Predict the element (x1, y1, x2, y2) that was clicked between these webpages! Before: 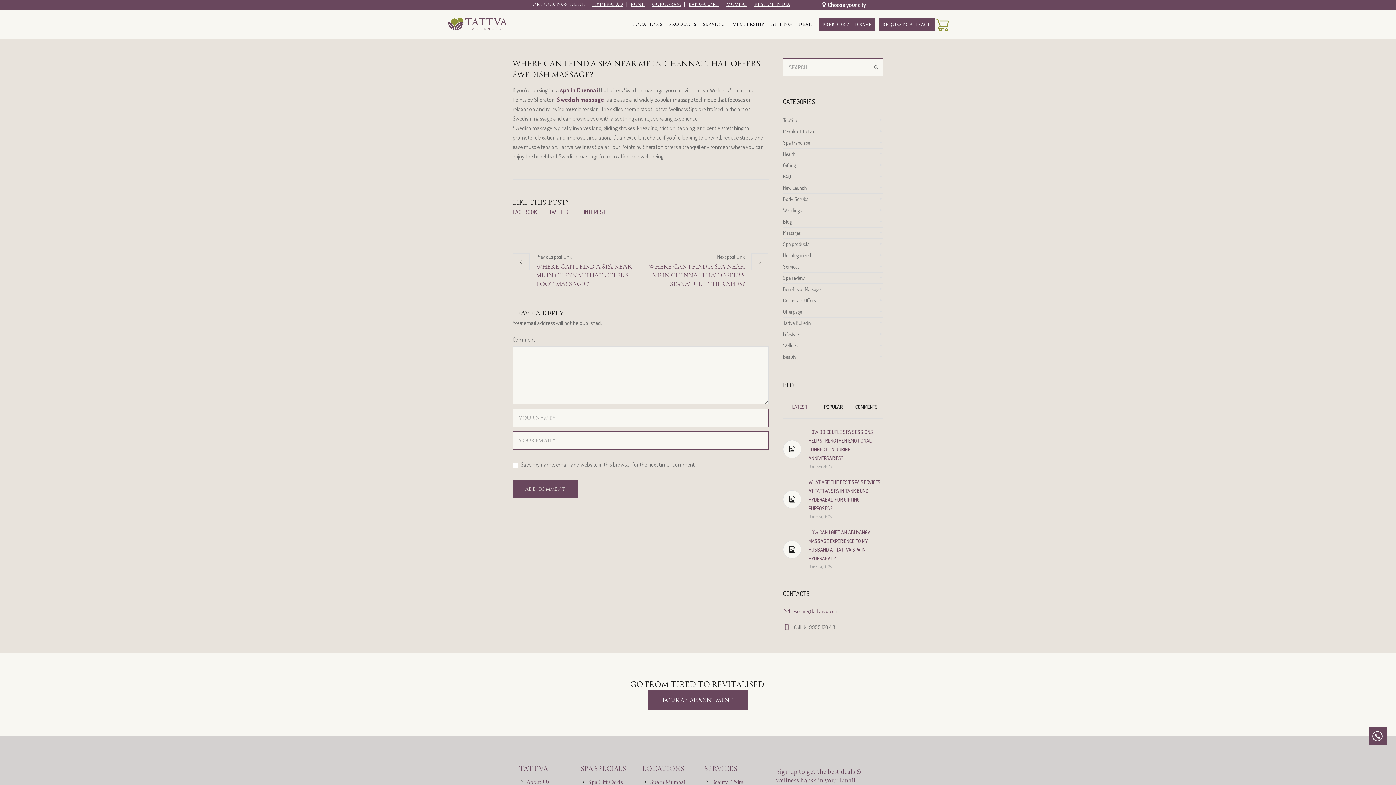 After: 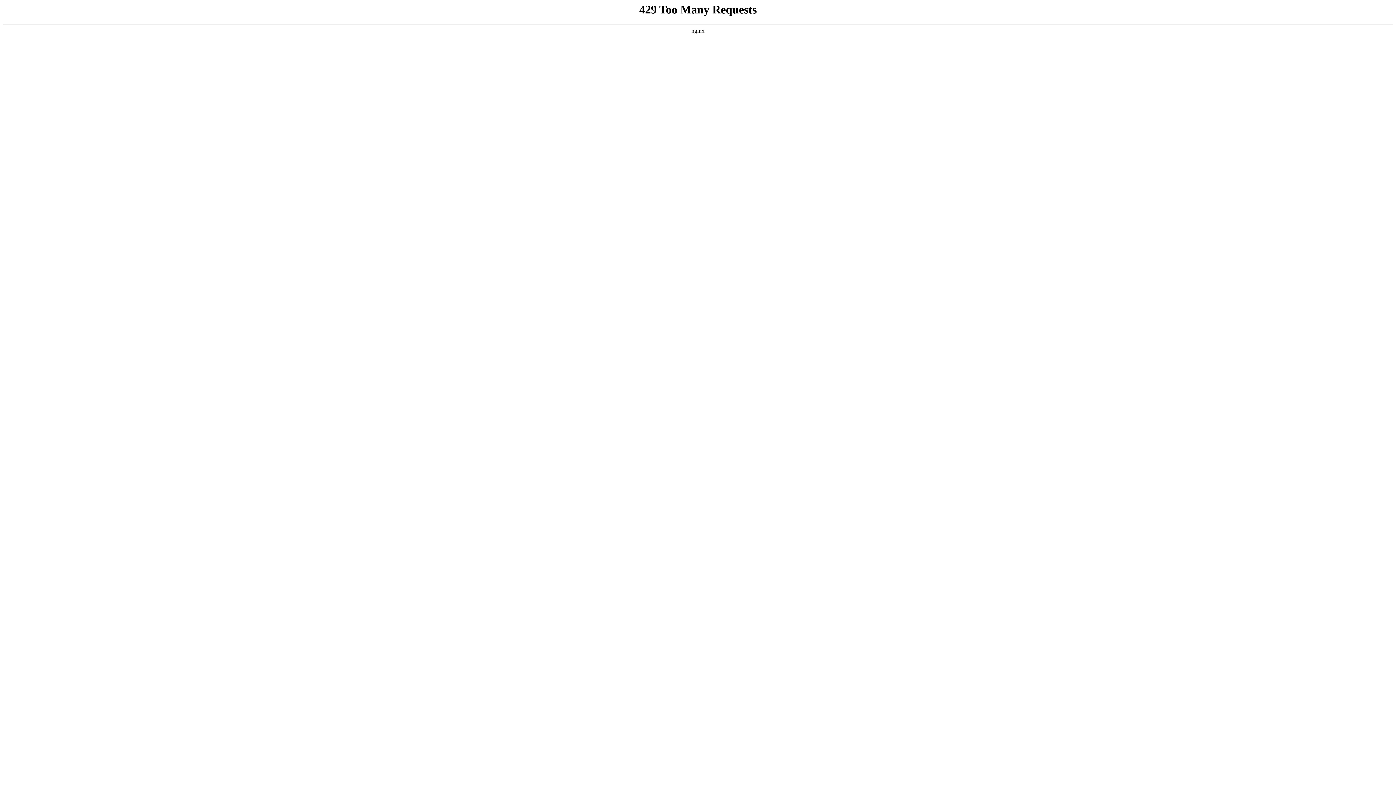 Action: bbox: (783, 490, 801, 508)